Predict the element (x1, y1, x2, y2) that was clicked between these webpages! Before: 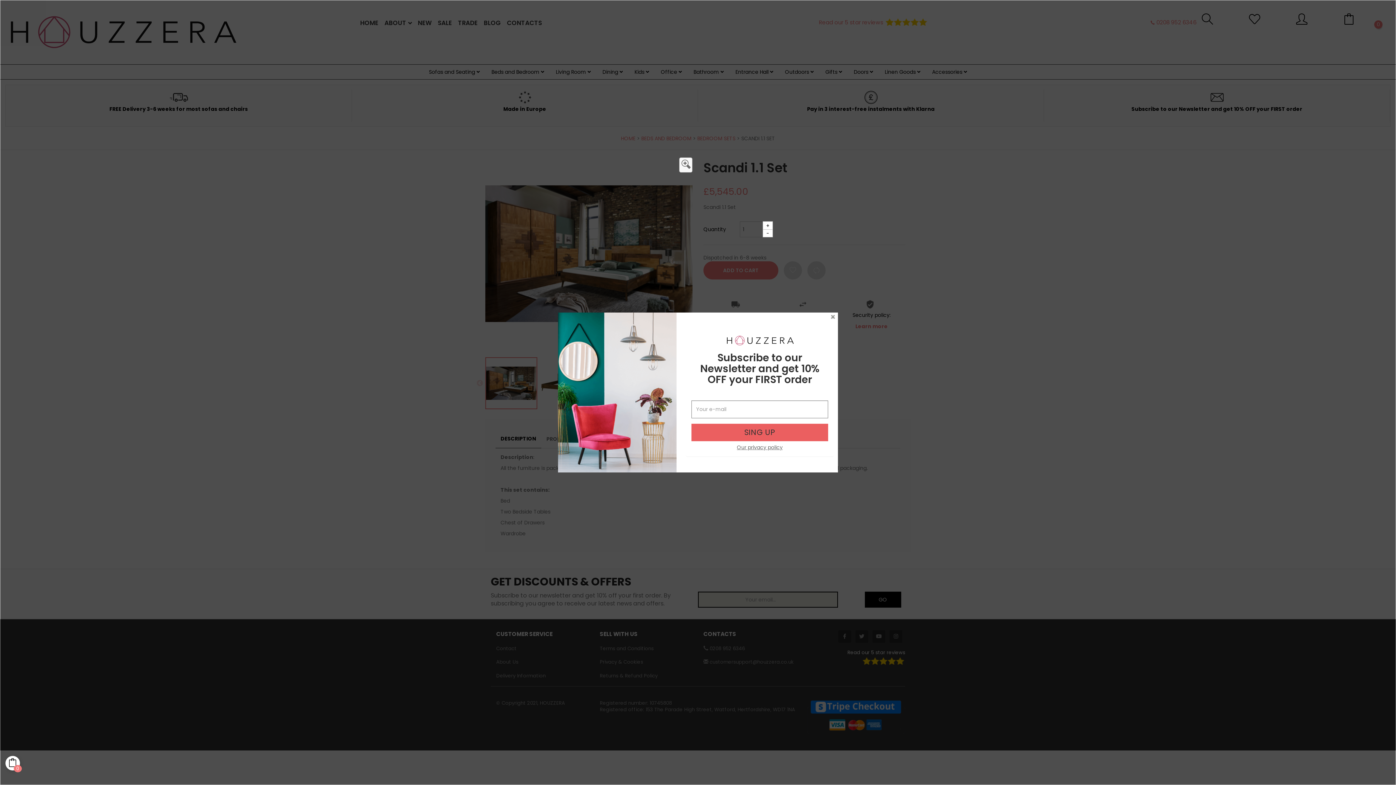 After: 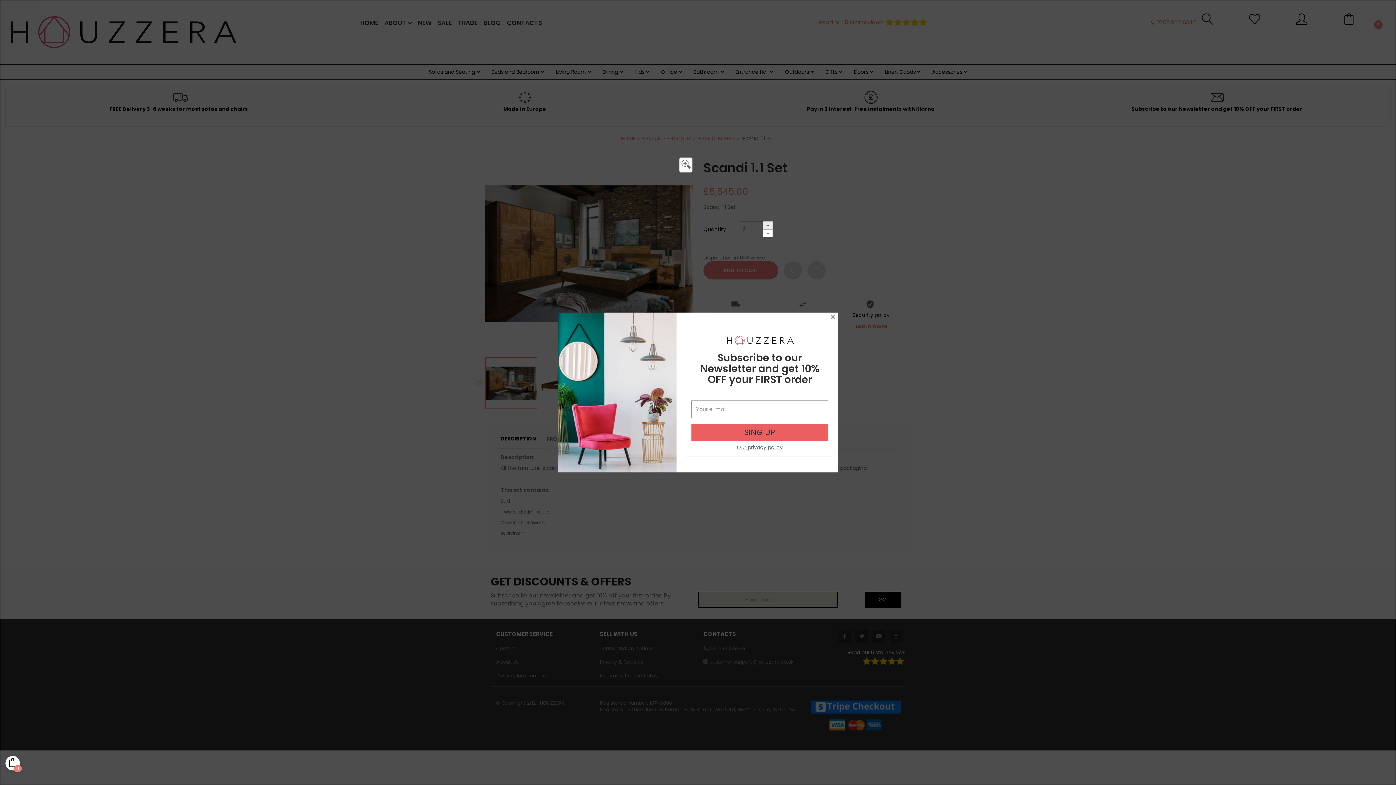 Action: bbox: (762, 221, 773, 229) label: +